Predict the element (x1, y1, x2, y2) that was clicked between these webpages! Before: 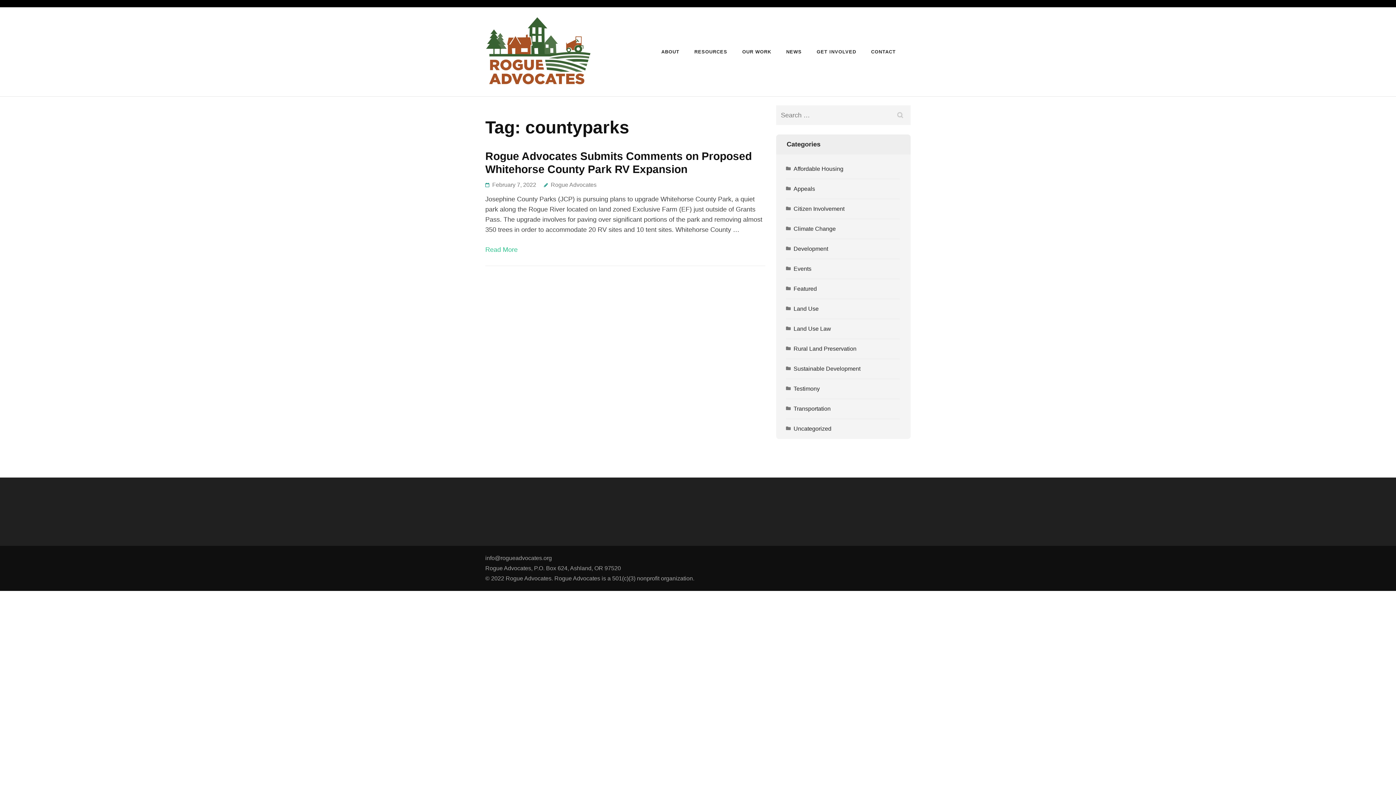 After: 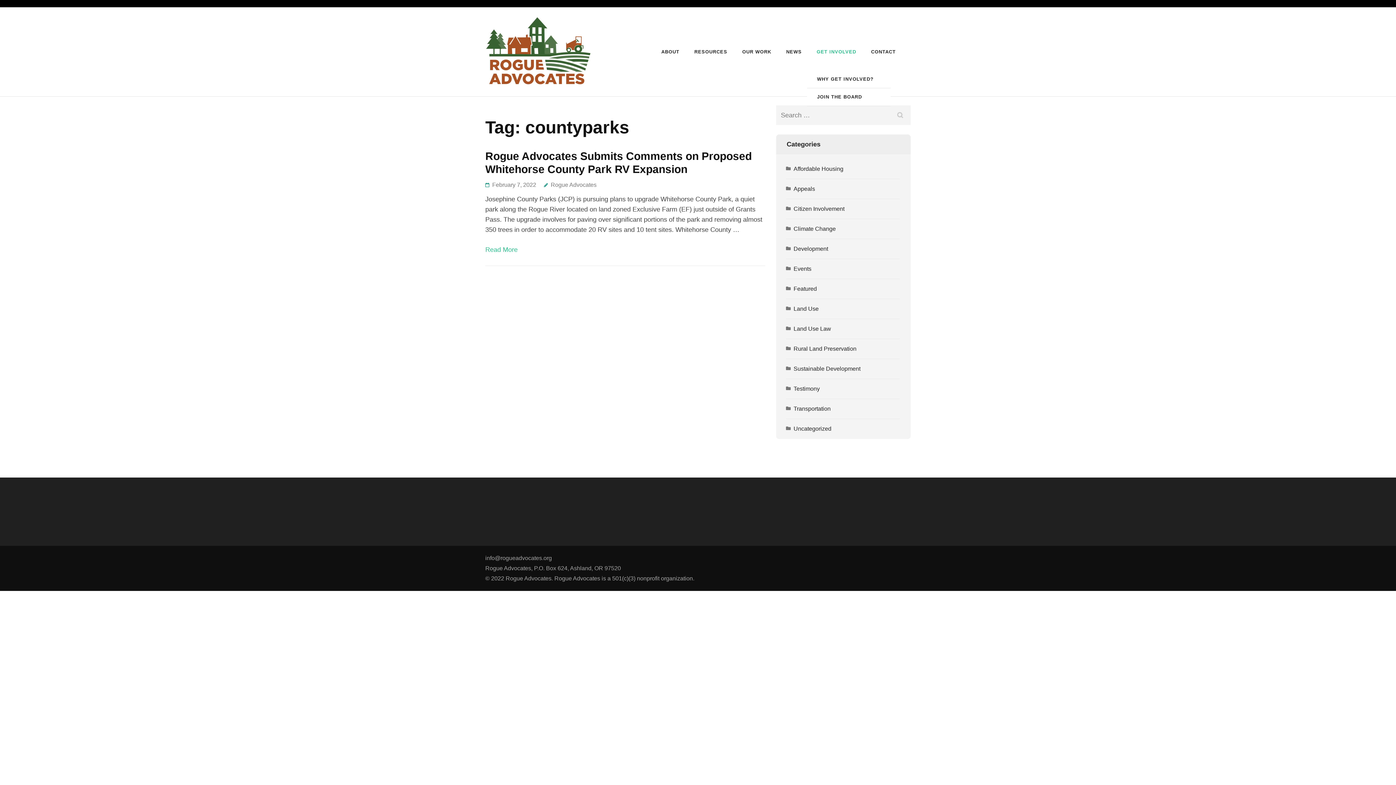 Action: bbox: (816, 47, 856, 55) label: GET INVOLVED